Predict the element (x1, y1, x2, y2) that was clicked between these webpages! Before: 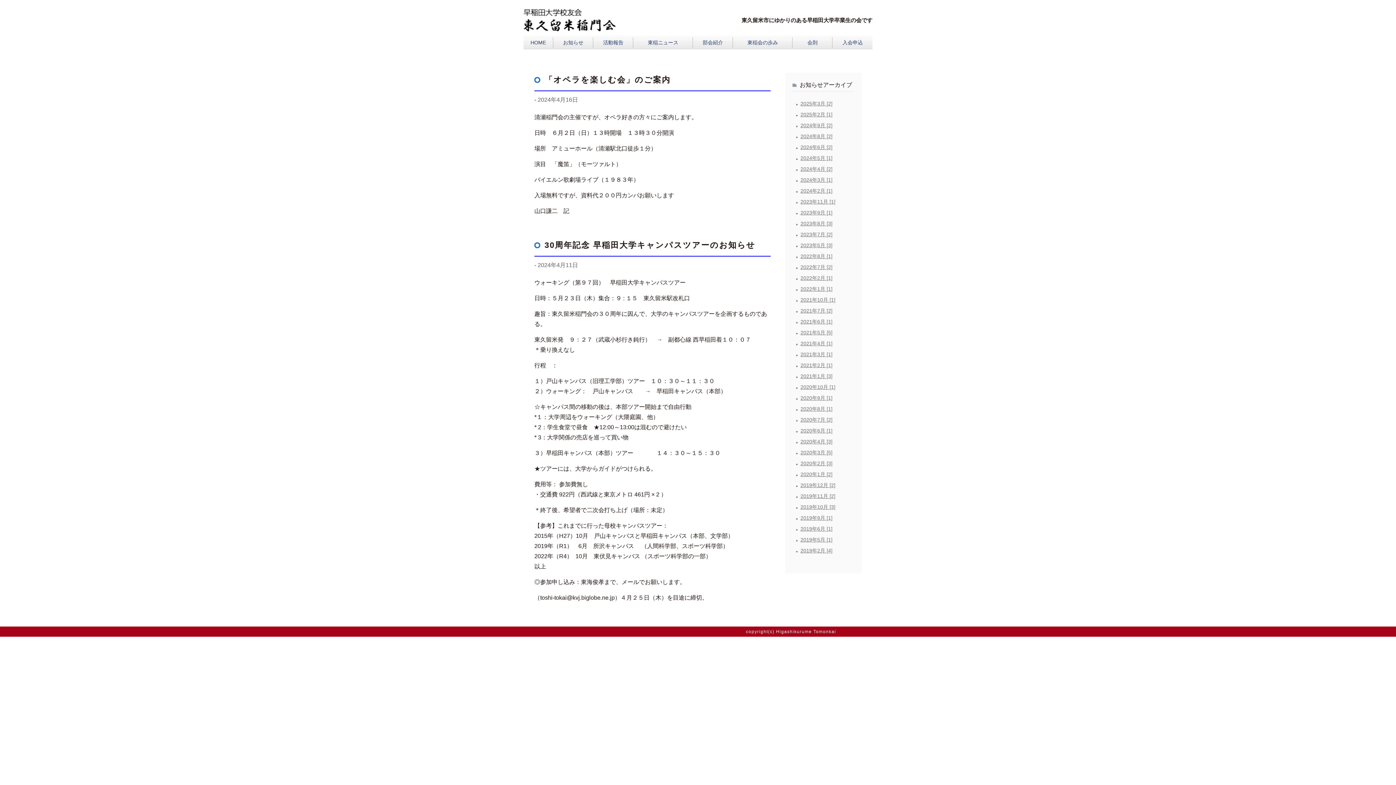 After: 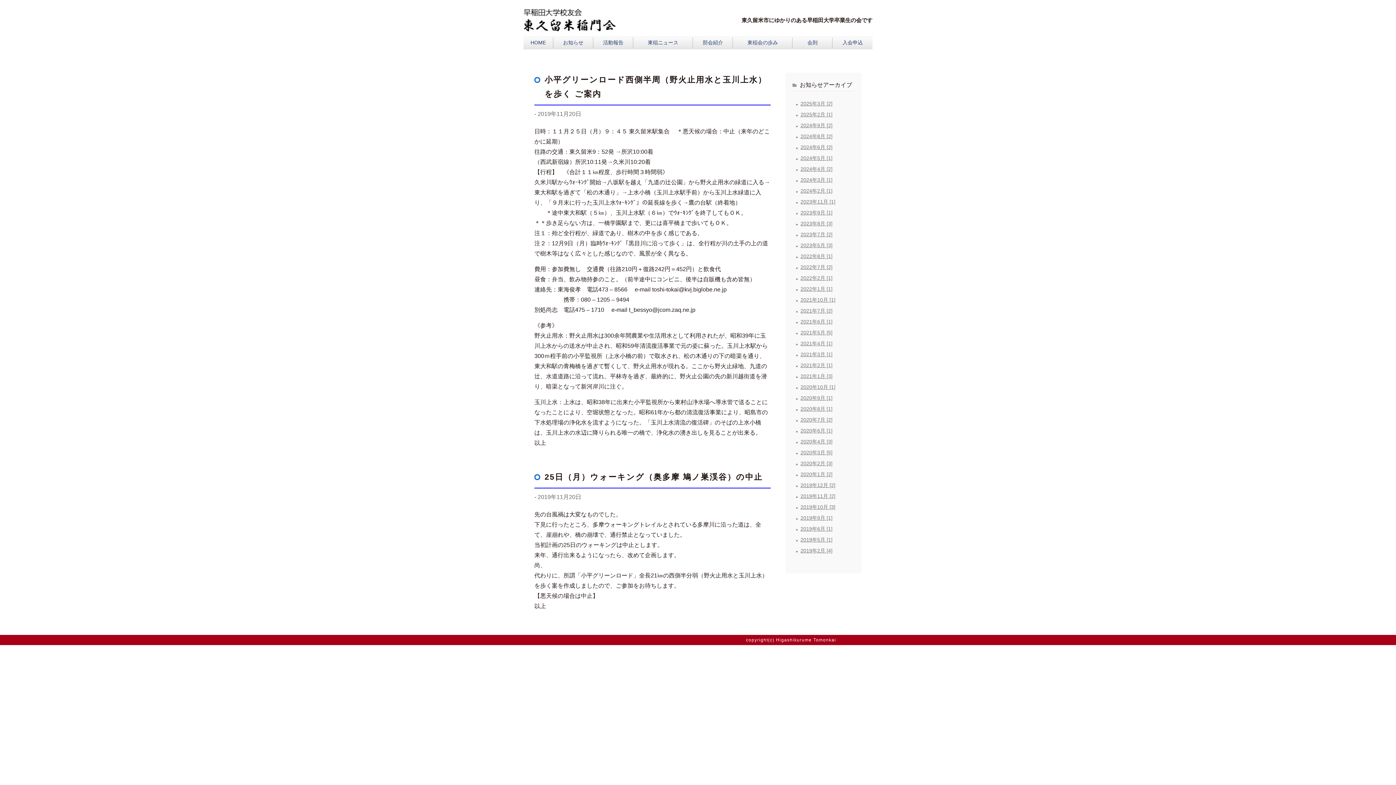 Action: label: 2019年11月 [2] bbox: (796, 493, 835, 499)